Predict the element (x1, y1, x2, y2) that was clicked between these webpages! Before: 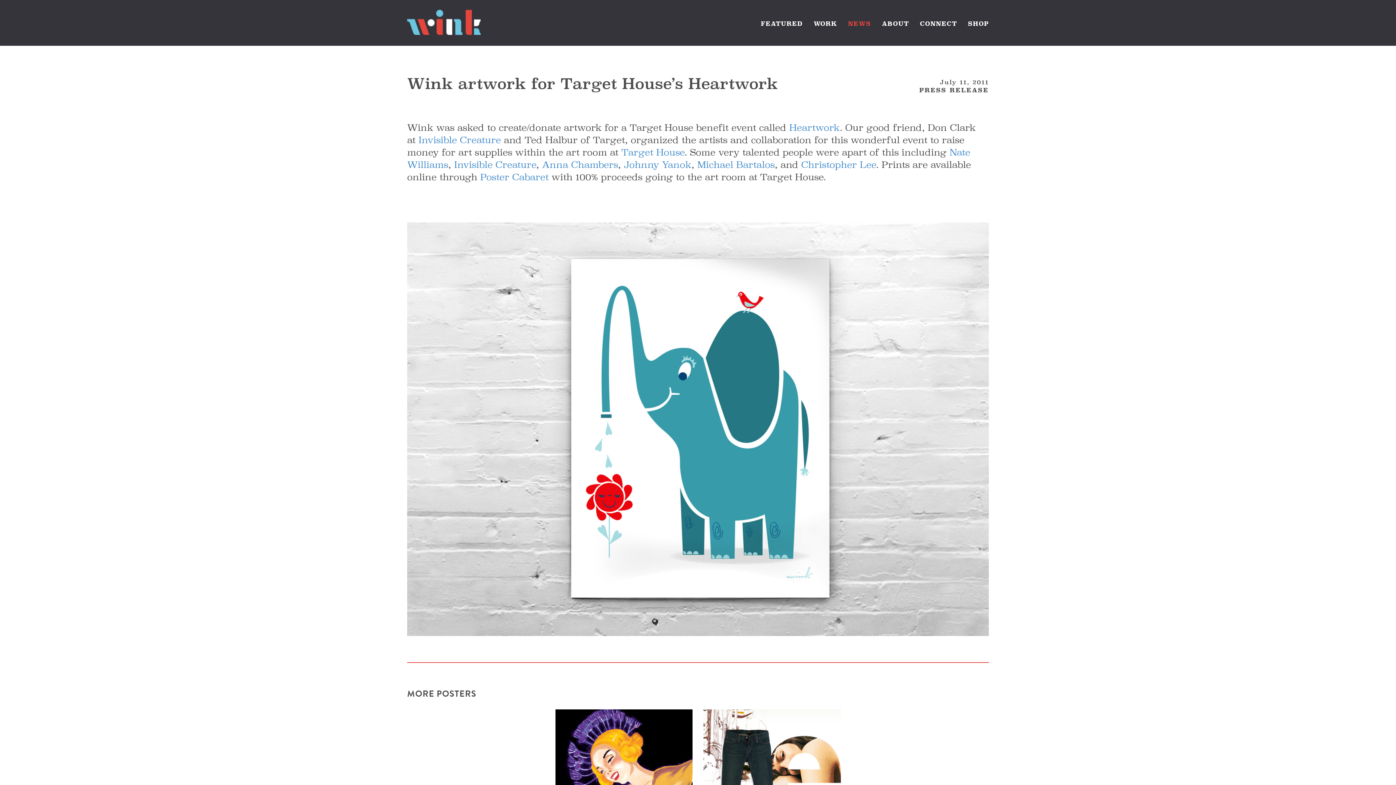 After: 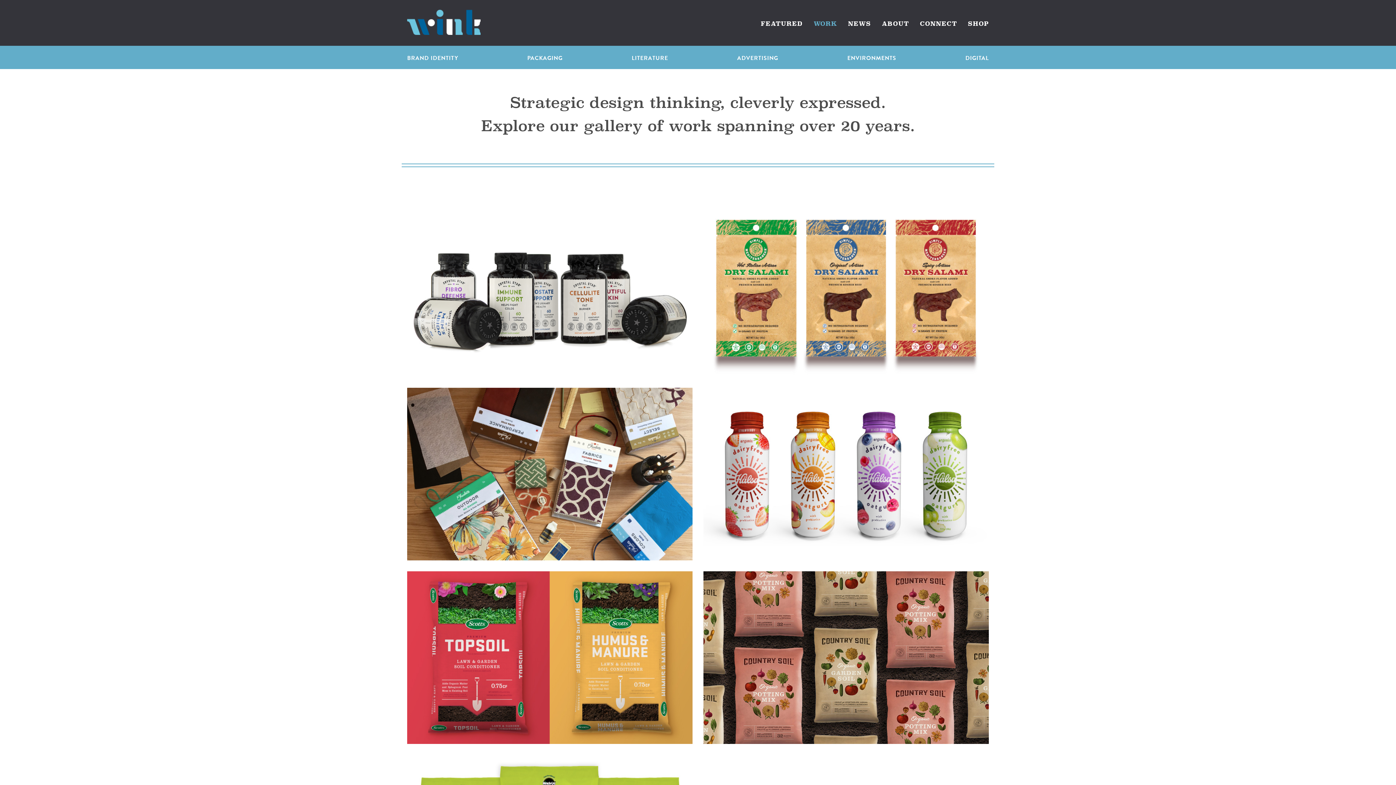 Action: bbox: (803, 0, 837, 27) label: WORK